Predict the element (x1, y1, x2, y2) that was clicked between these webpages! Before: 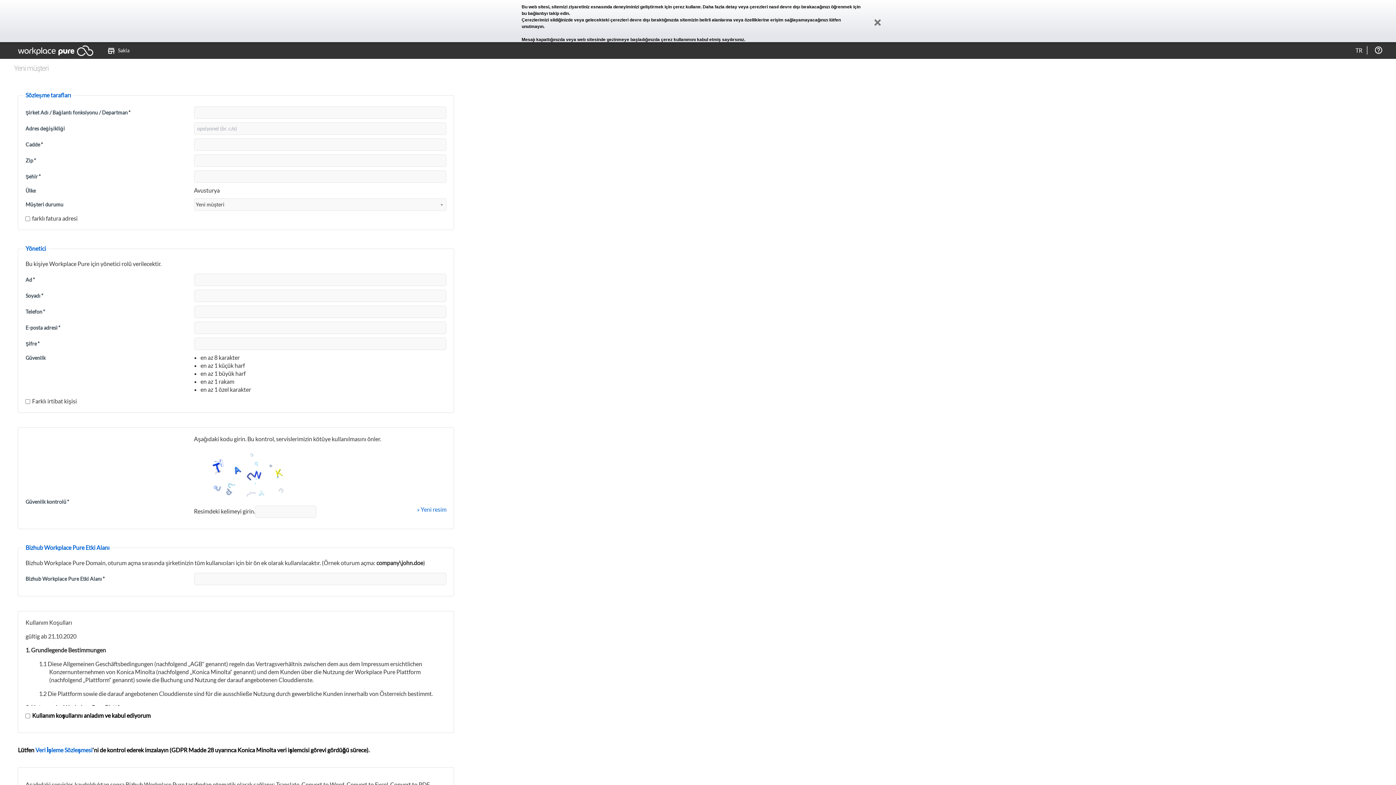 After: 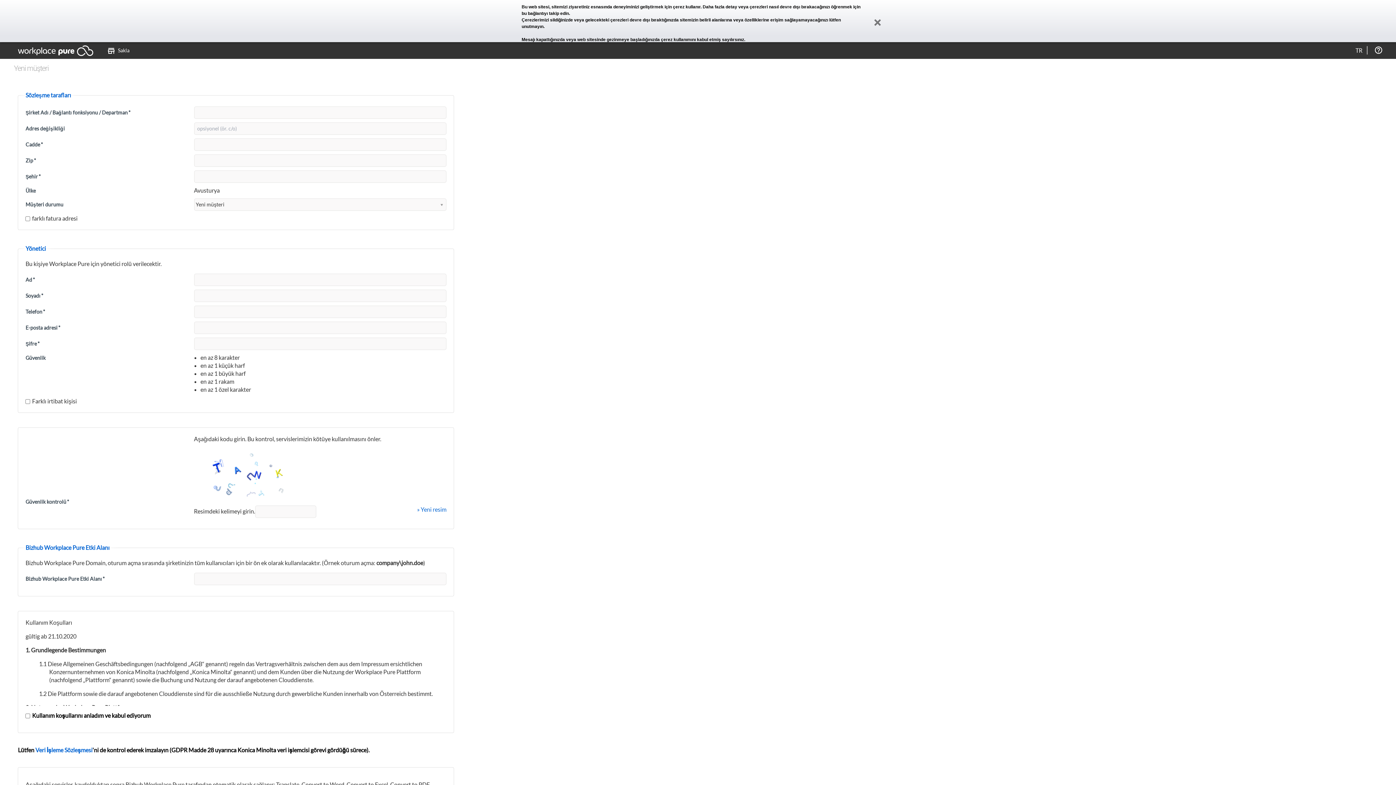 Action: bbox: (521, 10, 569, 16) label: bu bağlantıyı takip edin